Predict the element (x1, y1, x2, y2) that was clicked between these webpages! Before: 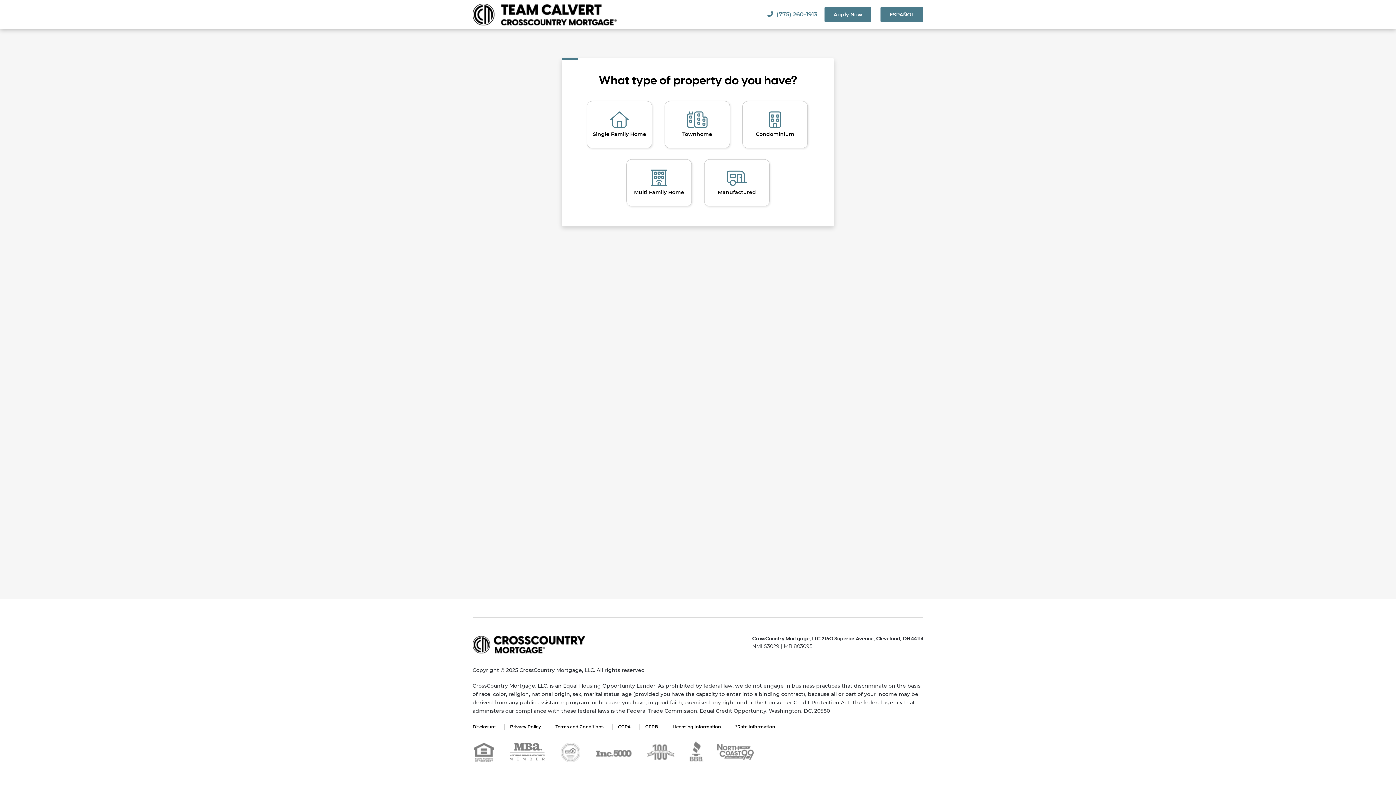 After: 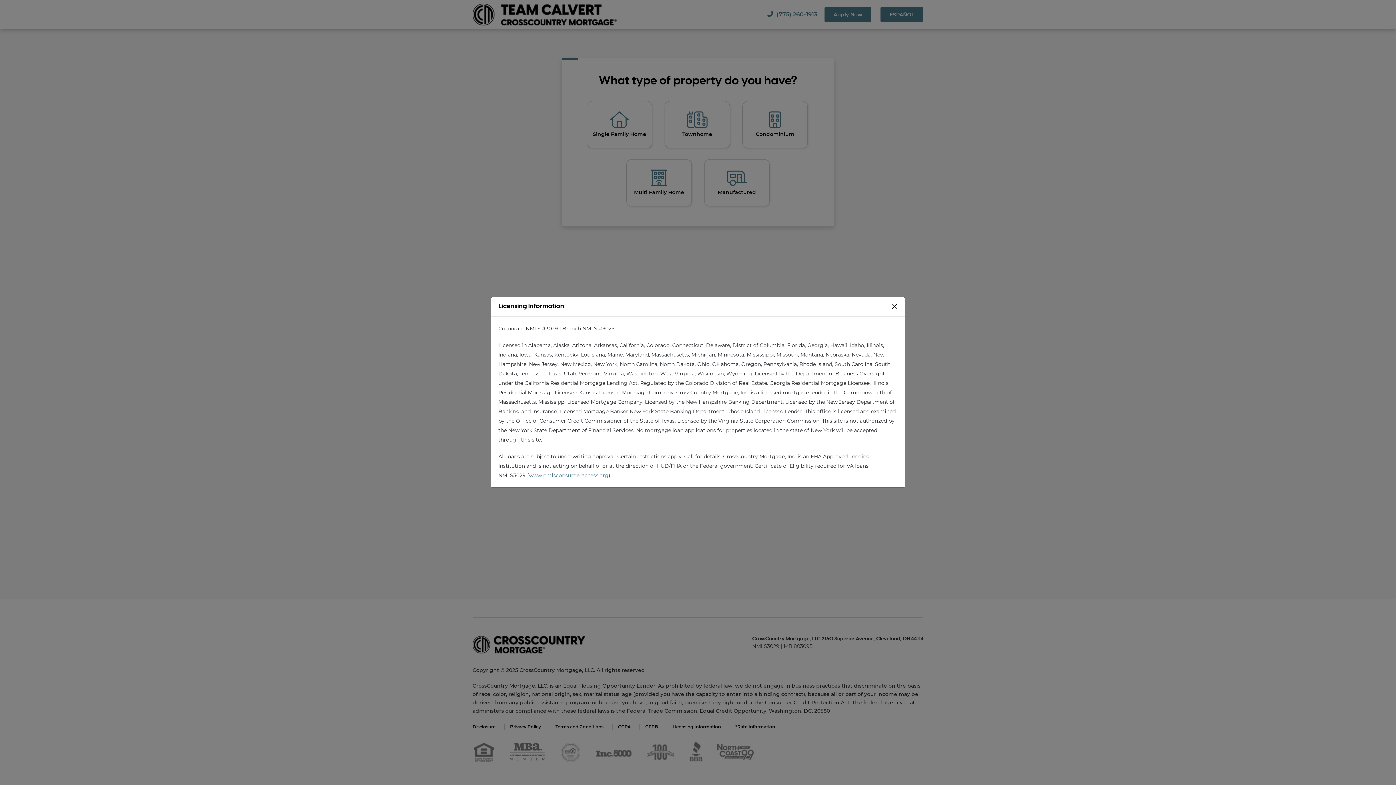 Action: label: Licensing Information bbox: (666, 724, 721, 730)